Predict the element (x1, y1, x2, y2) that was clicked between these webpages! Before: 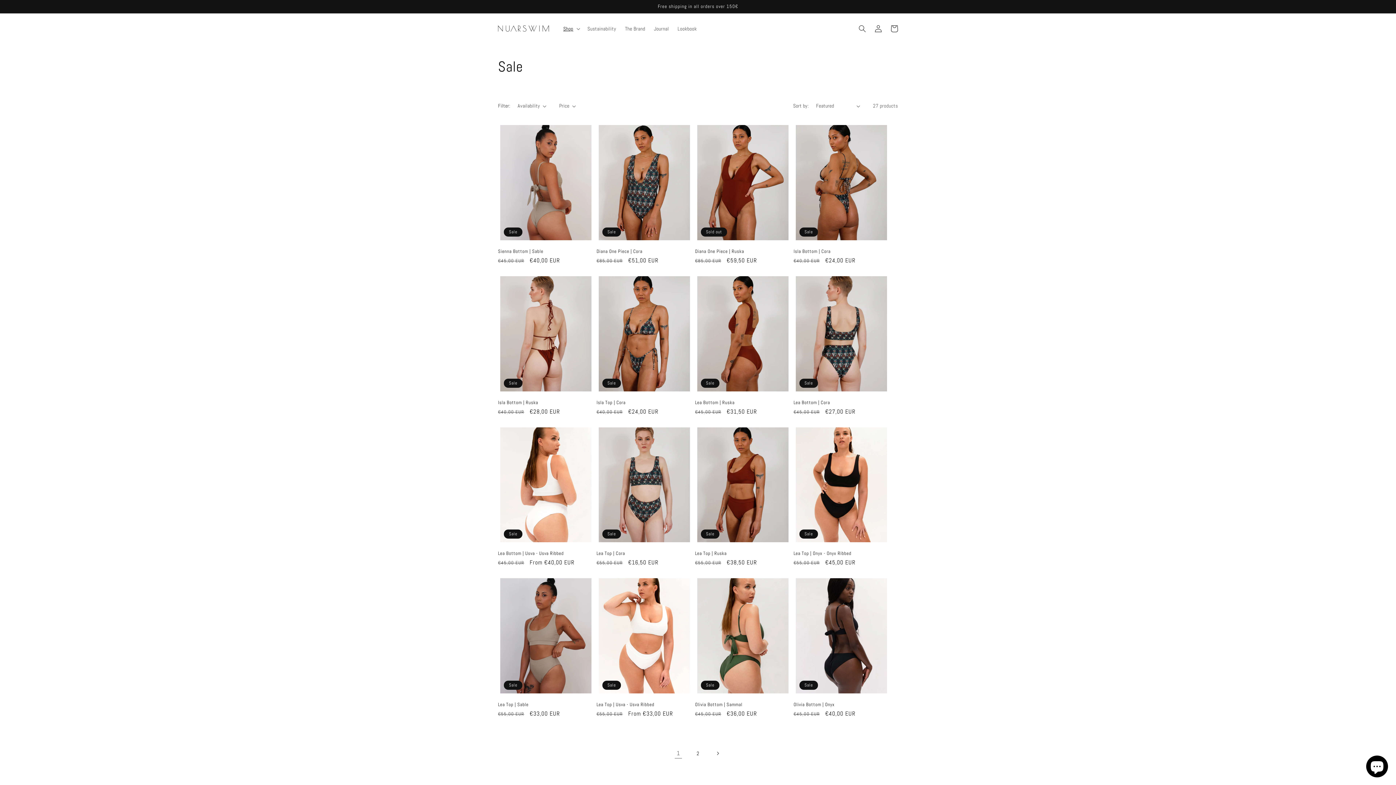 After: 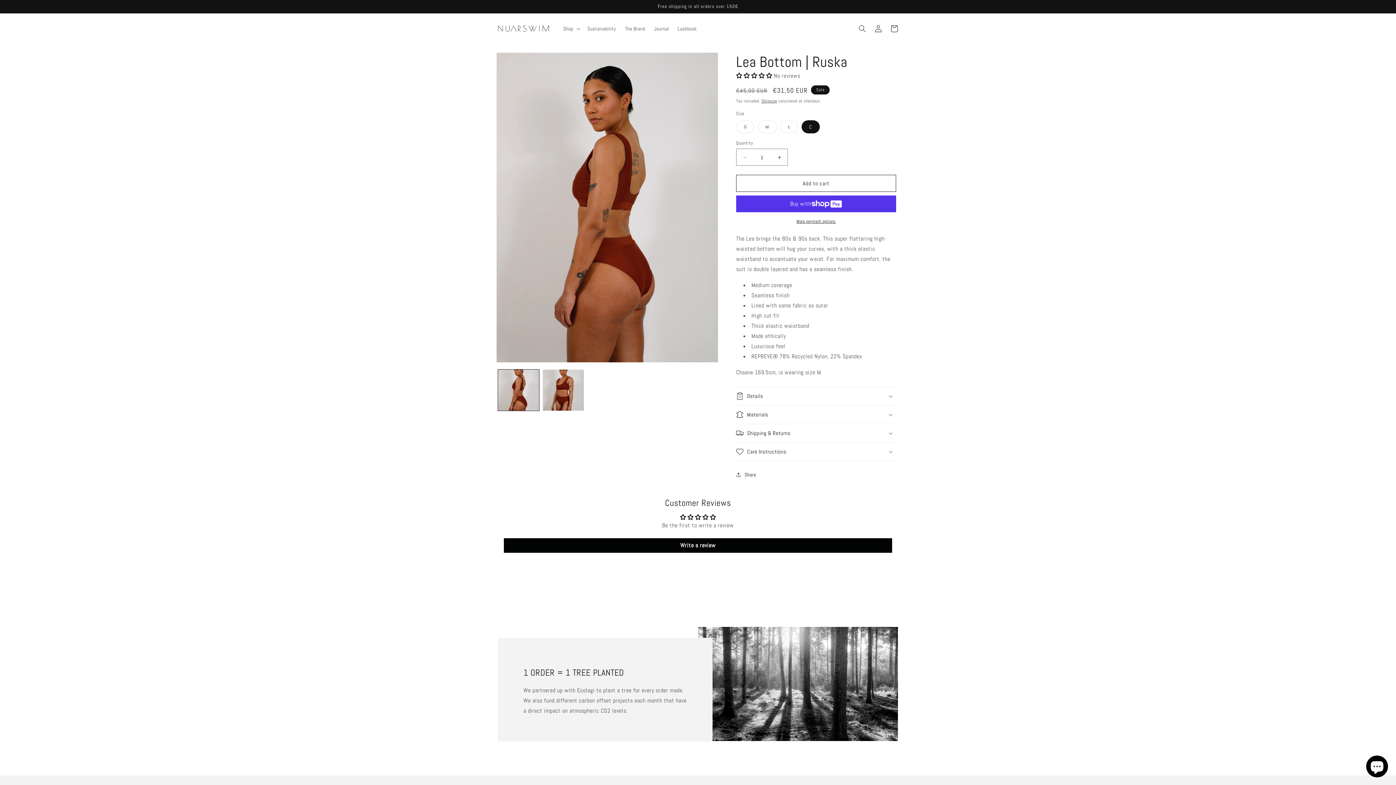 Action: bbox: (695, 399, 790, 405) label: Lea Bottom | Ruska